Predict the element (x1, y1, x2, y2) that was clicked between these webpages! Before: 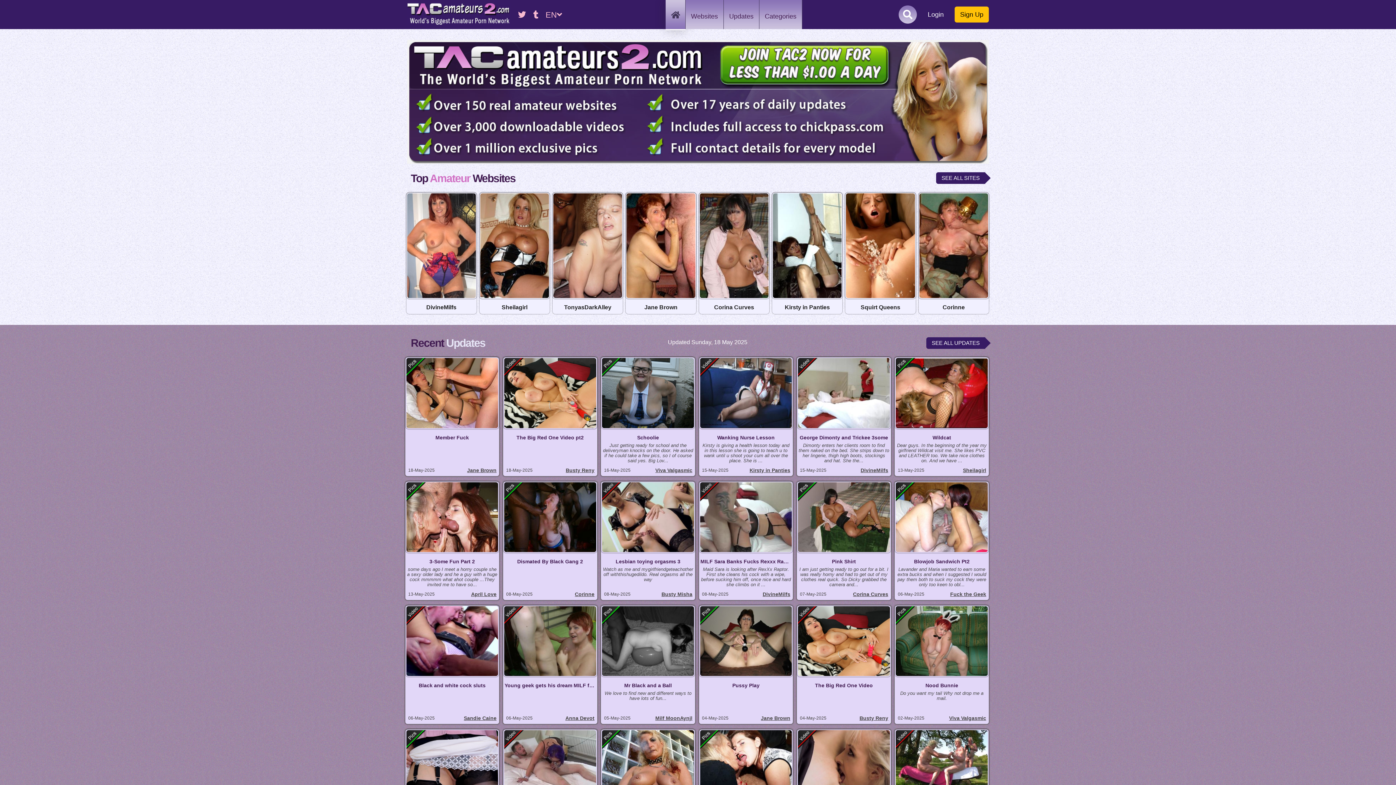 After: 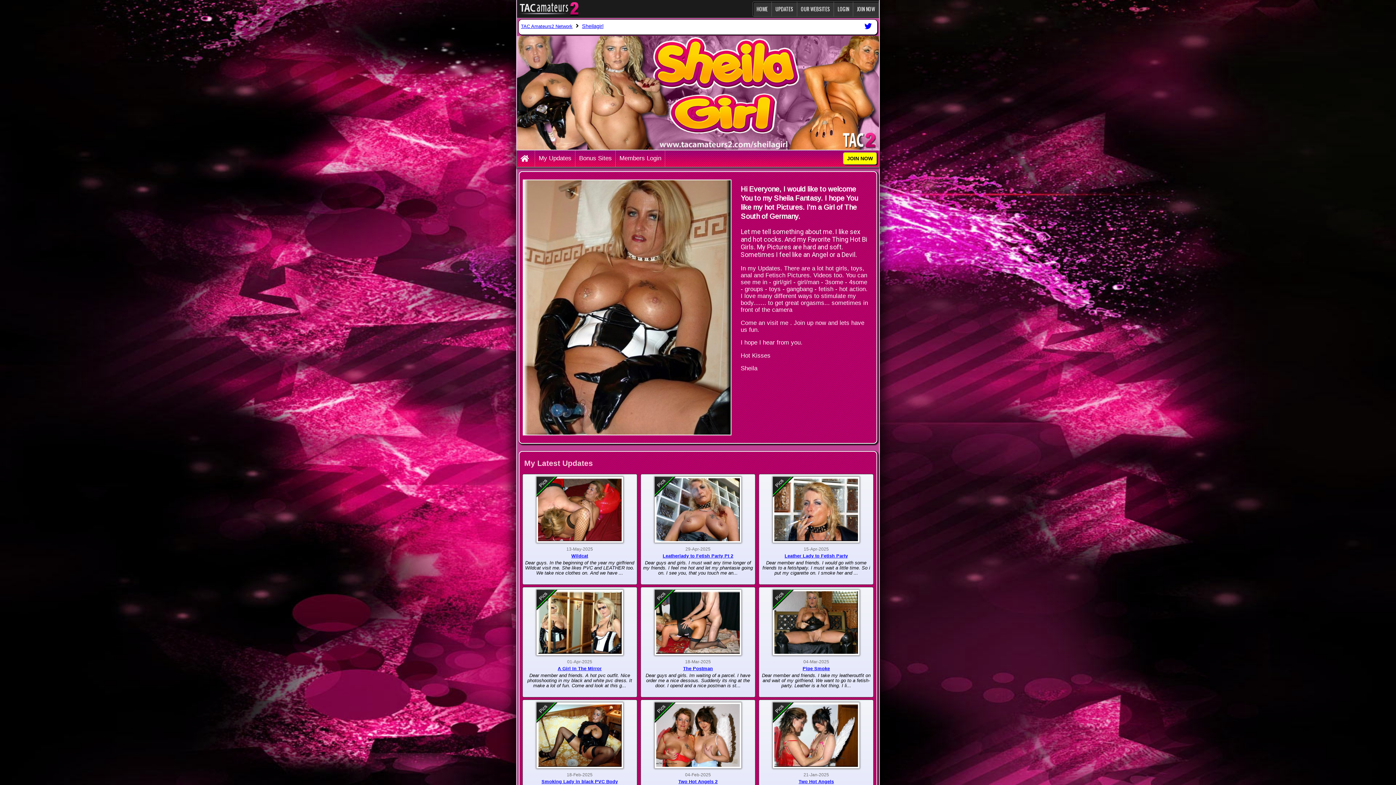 Action: label: Sheilagirl bbox: (479, 192, 549, 314)